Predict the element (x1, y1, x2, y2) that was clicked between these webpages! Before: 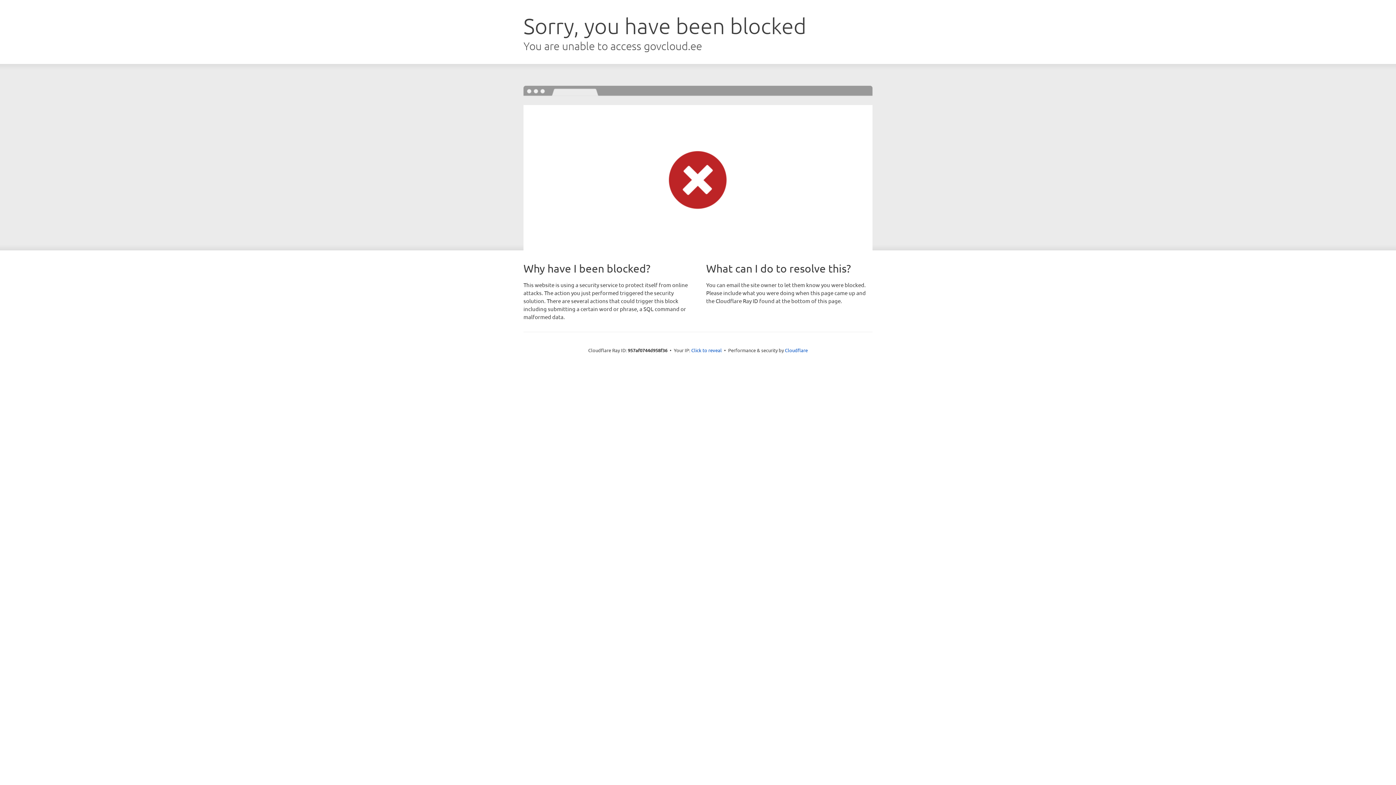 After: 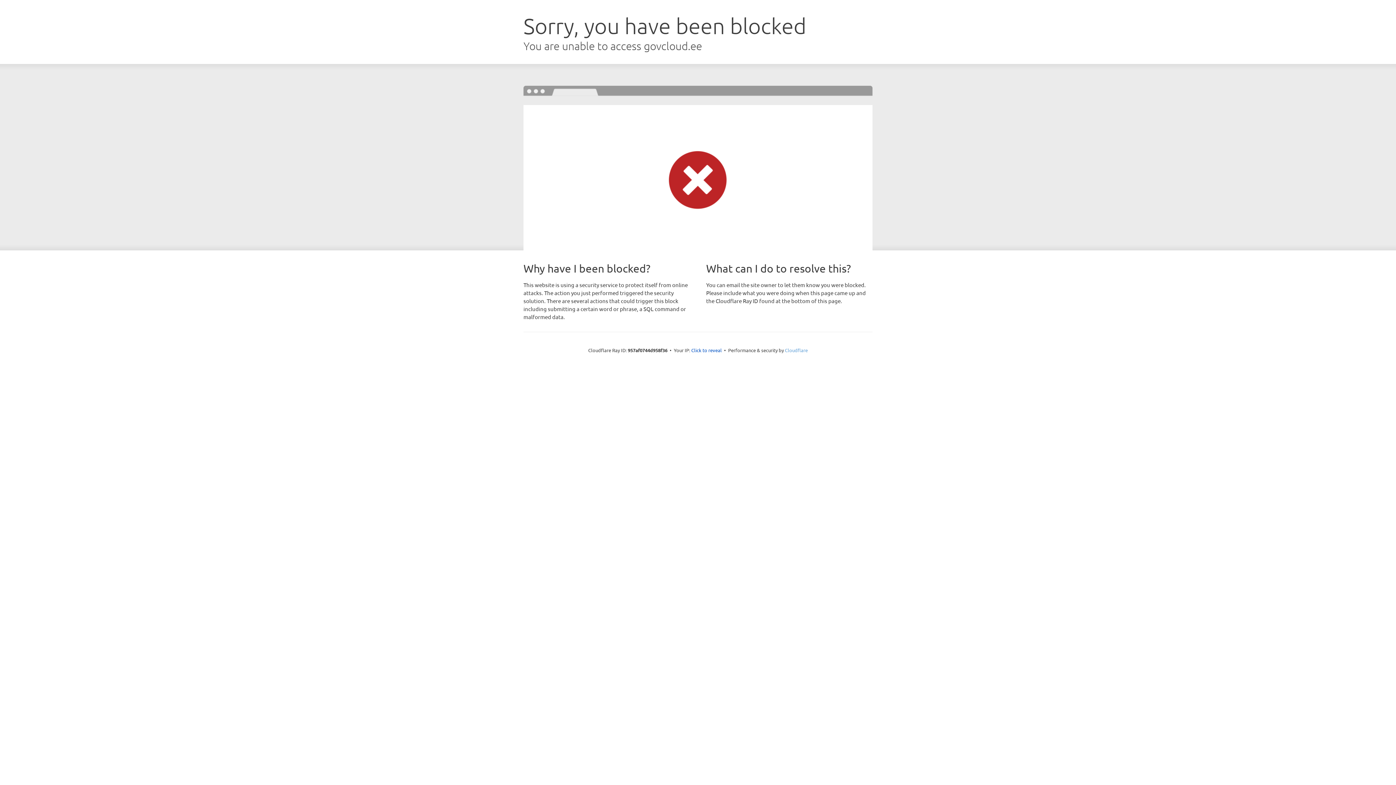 Action: label: Cloudflare bbox: (785, 347, 808, 353)